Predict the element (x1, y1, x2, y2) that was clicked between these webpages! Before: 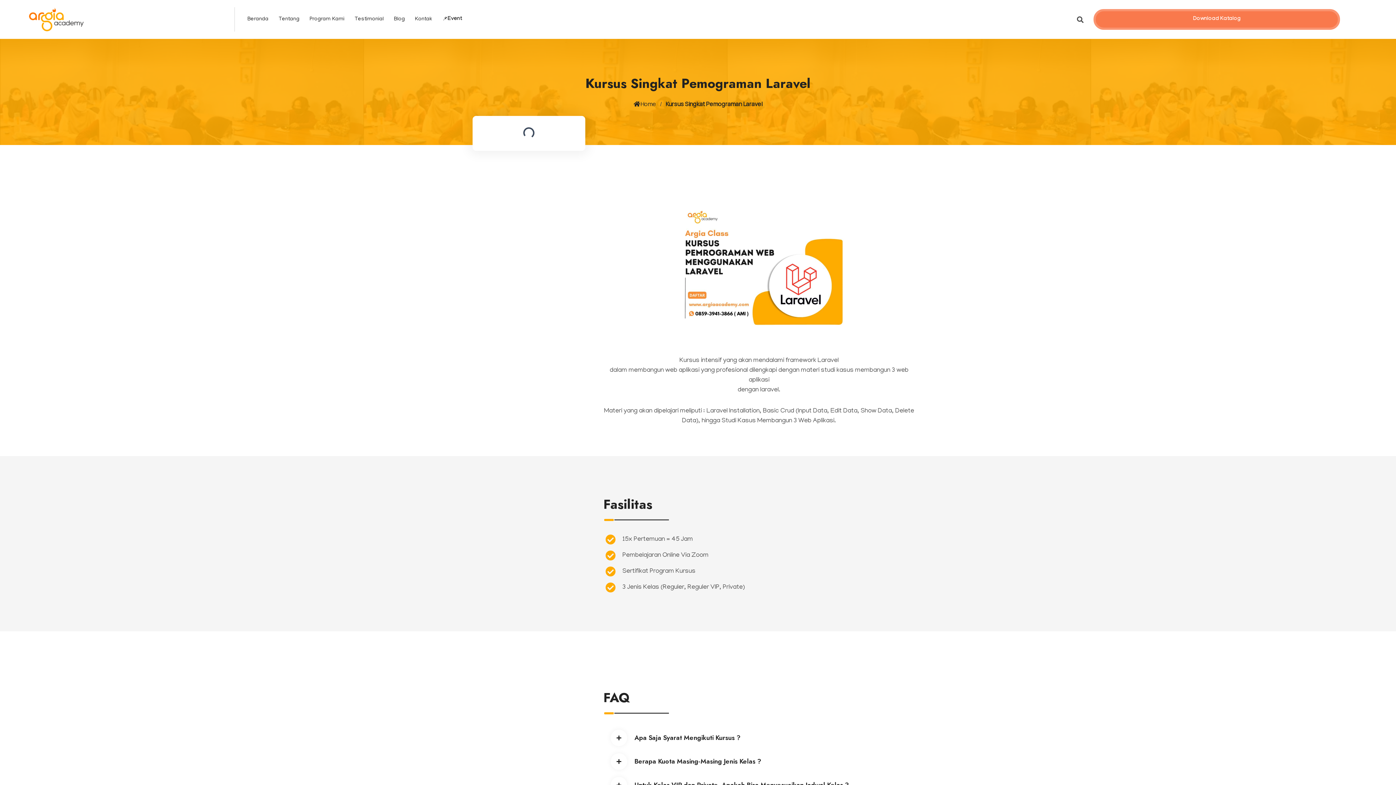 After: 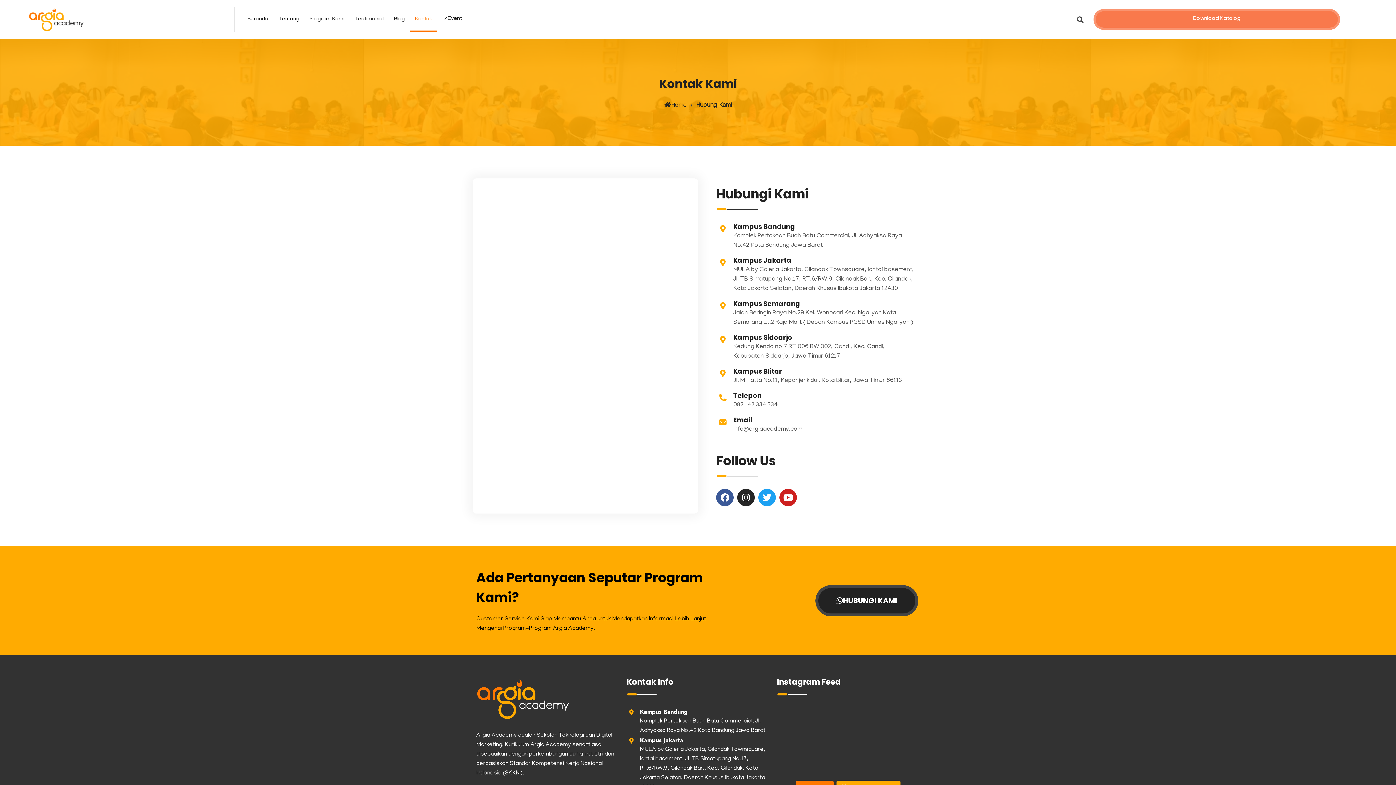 Action: bbox: (409, 7, 437, 31) label: Kontak